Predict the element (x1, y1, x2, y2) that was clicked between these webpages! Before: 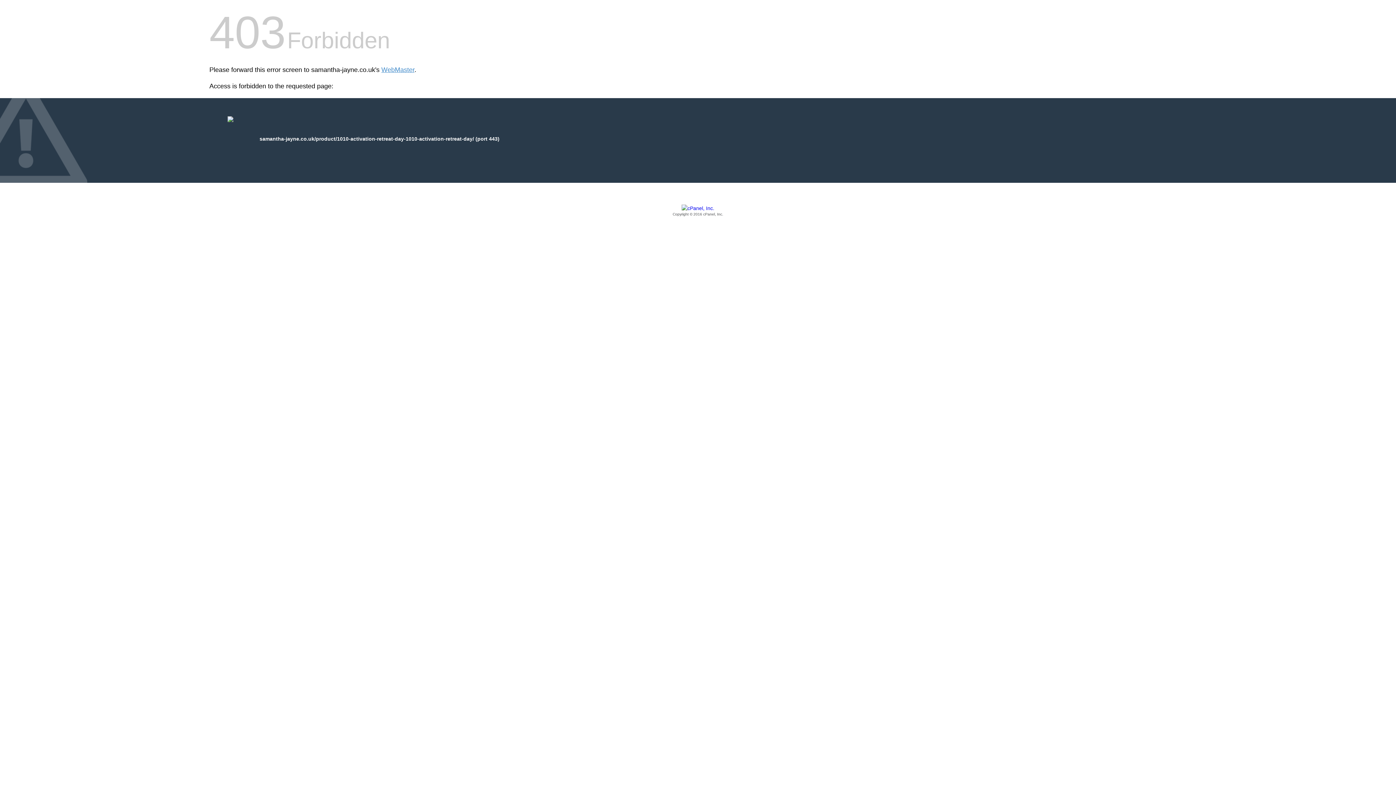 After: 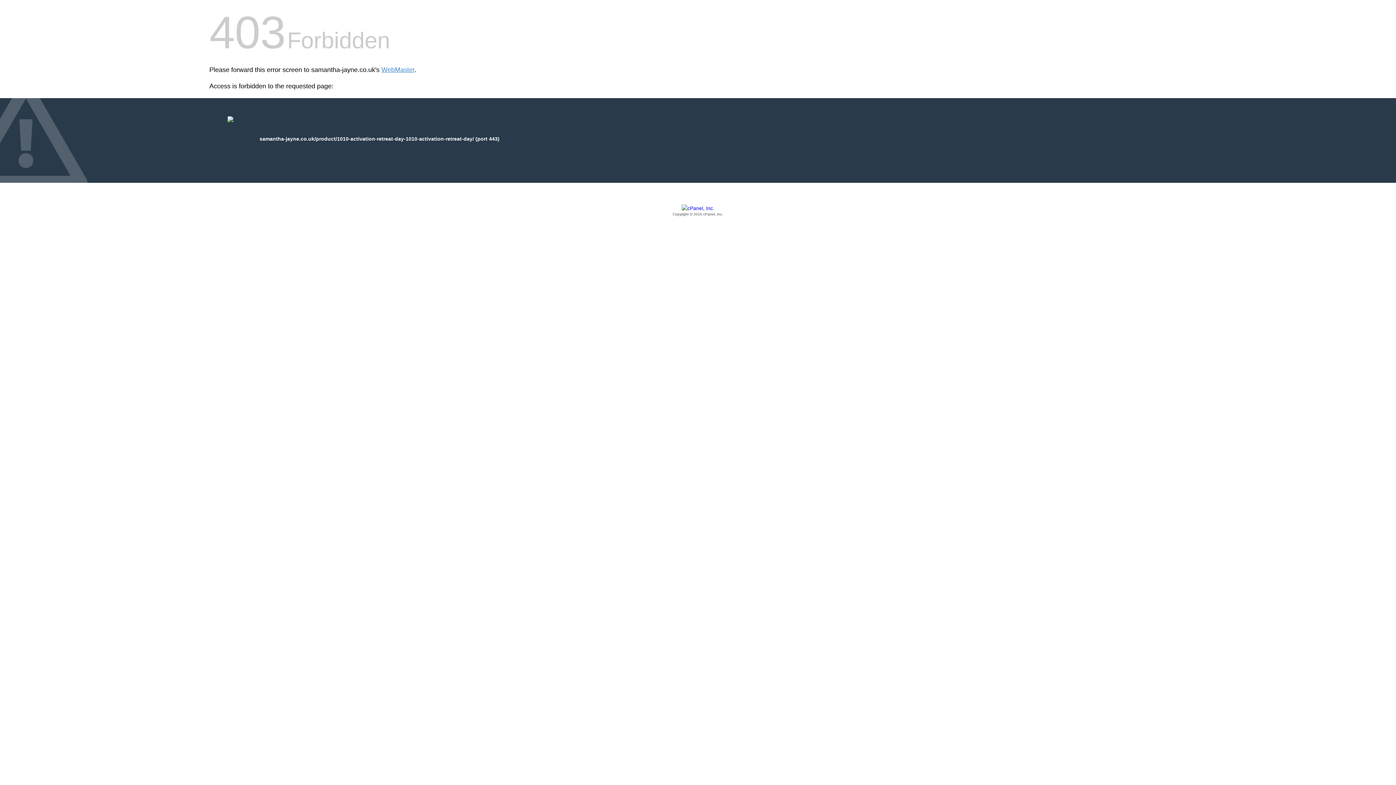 Action: bbox: (209, 205, 1186, 217) label: Copyright © 2016 cPanel, Inc.